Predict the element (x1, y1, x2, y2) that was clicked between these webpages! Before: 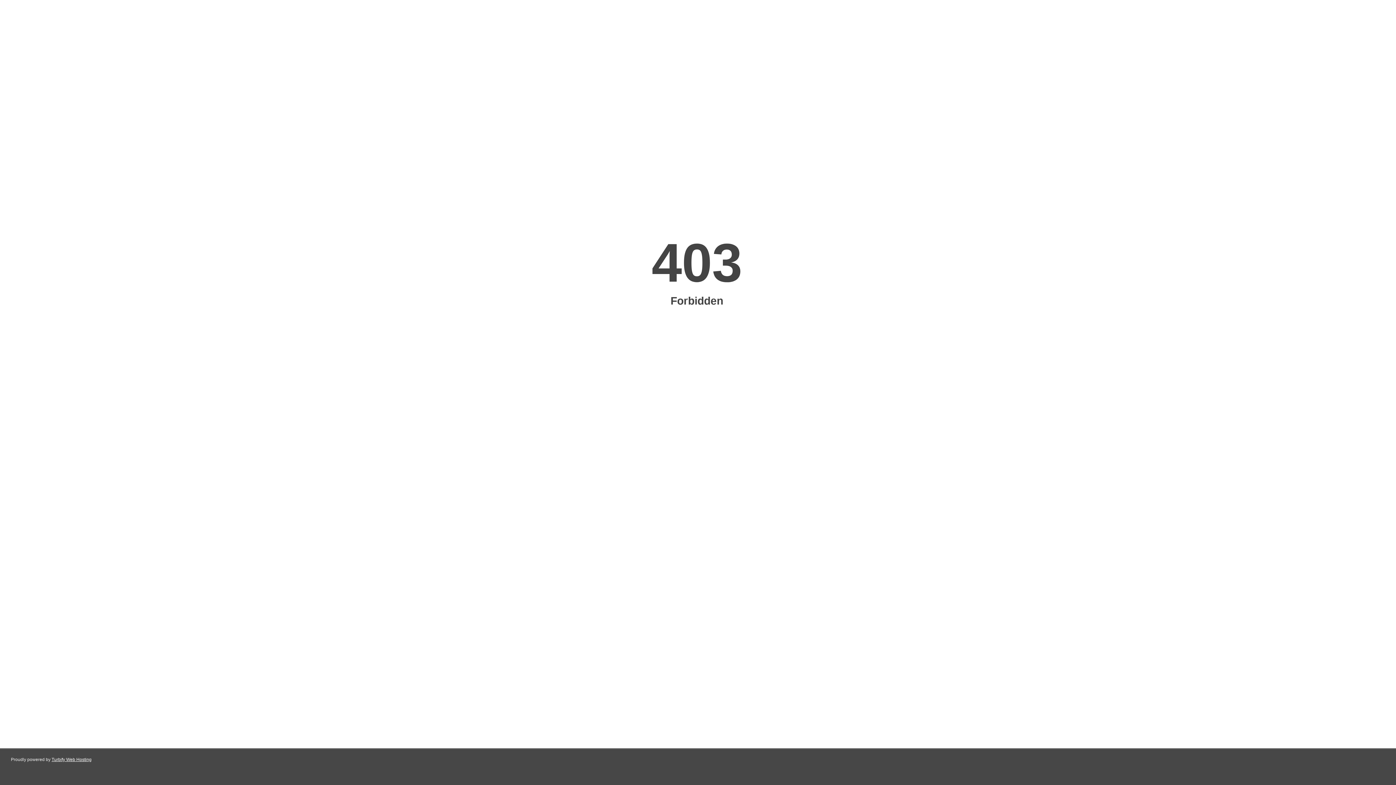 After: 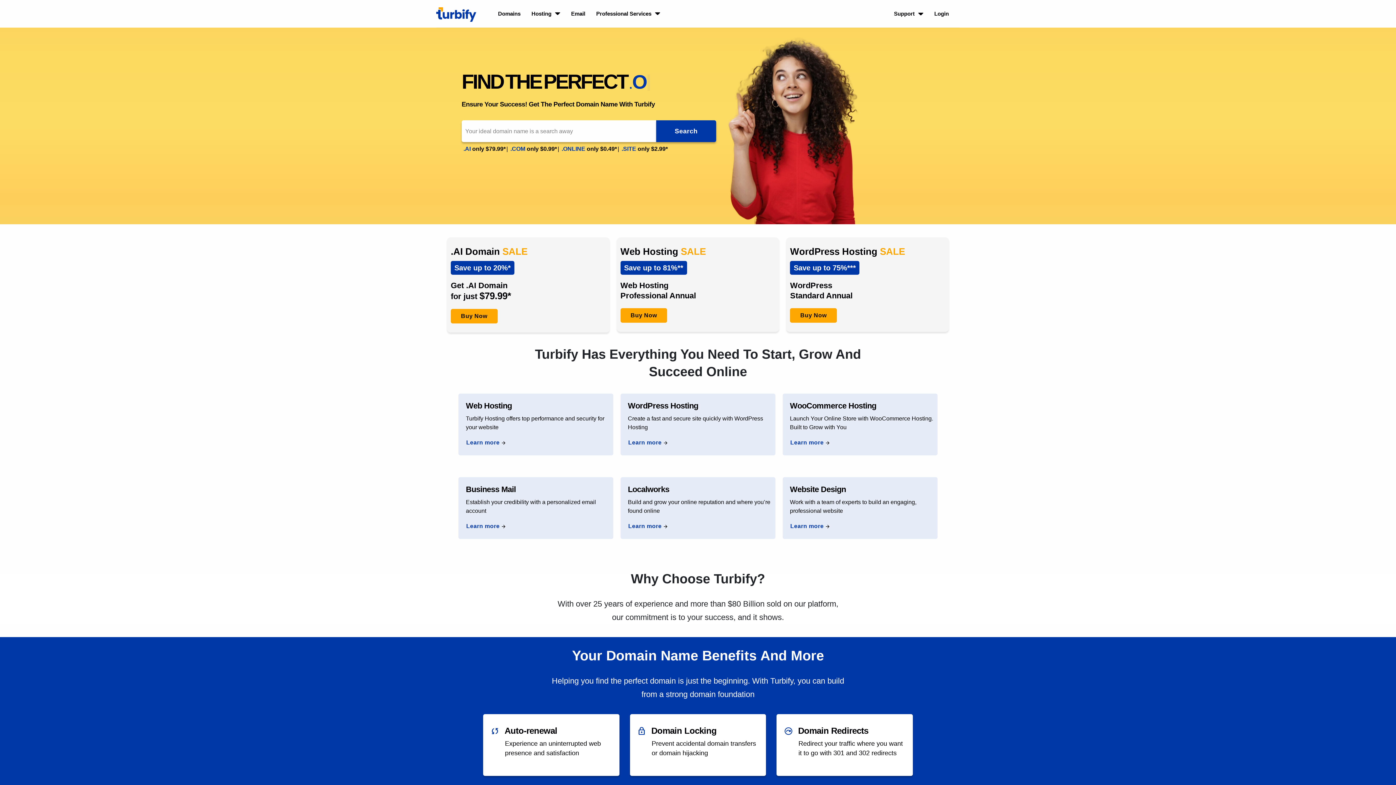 Action: label: Turbify Web Hosting bbox: (51, 757, 91, 762)